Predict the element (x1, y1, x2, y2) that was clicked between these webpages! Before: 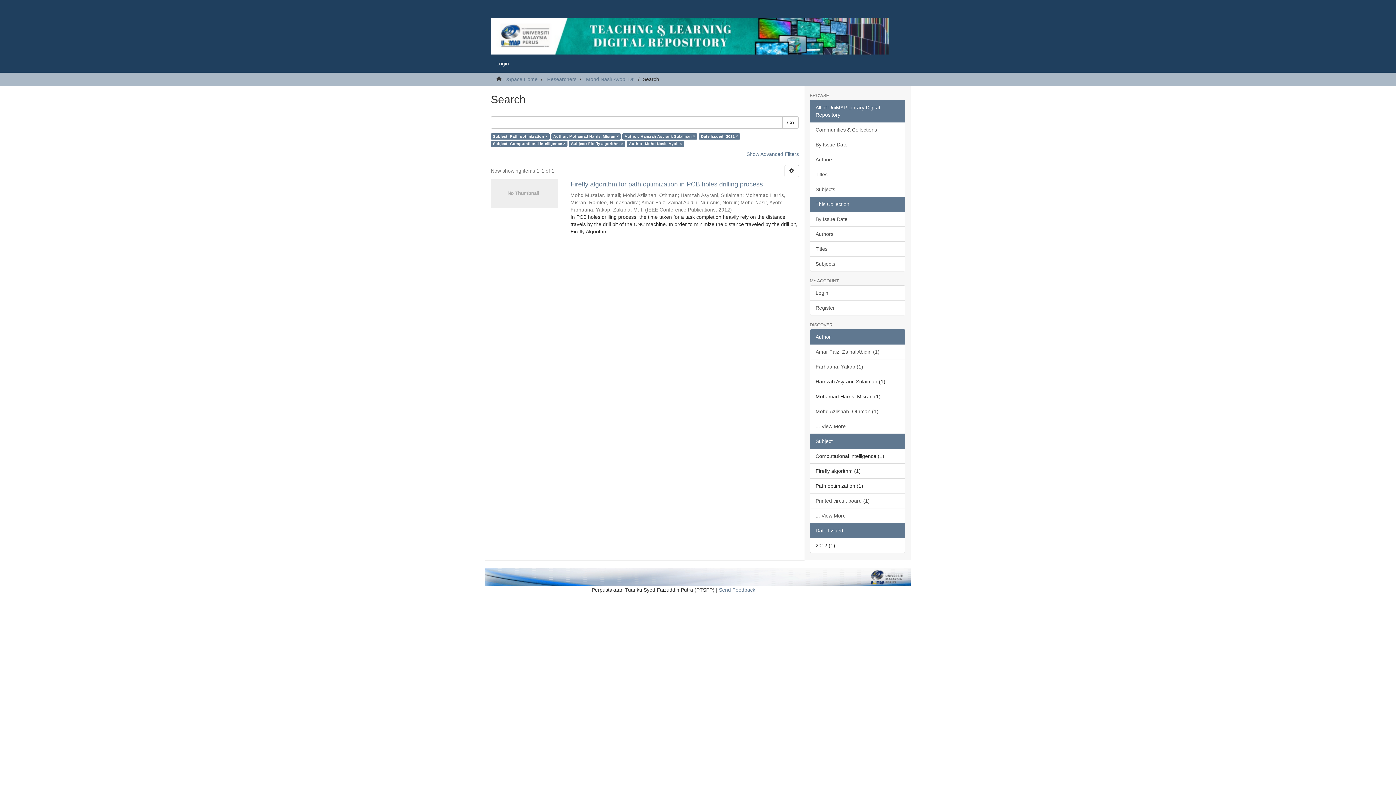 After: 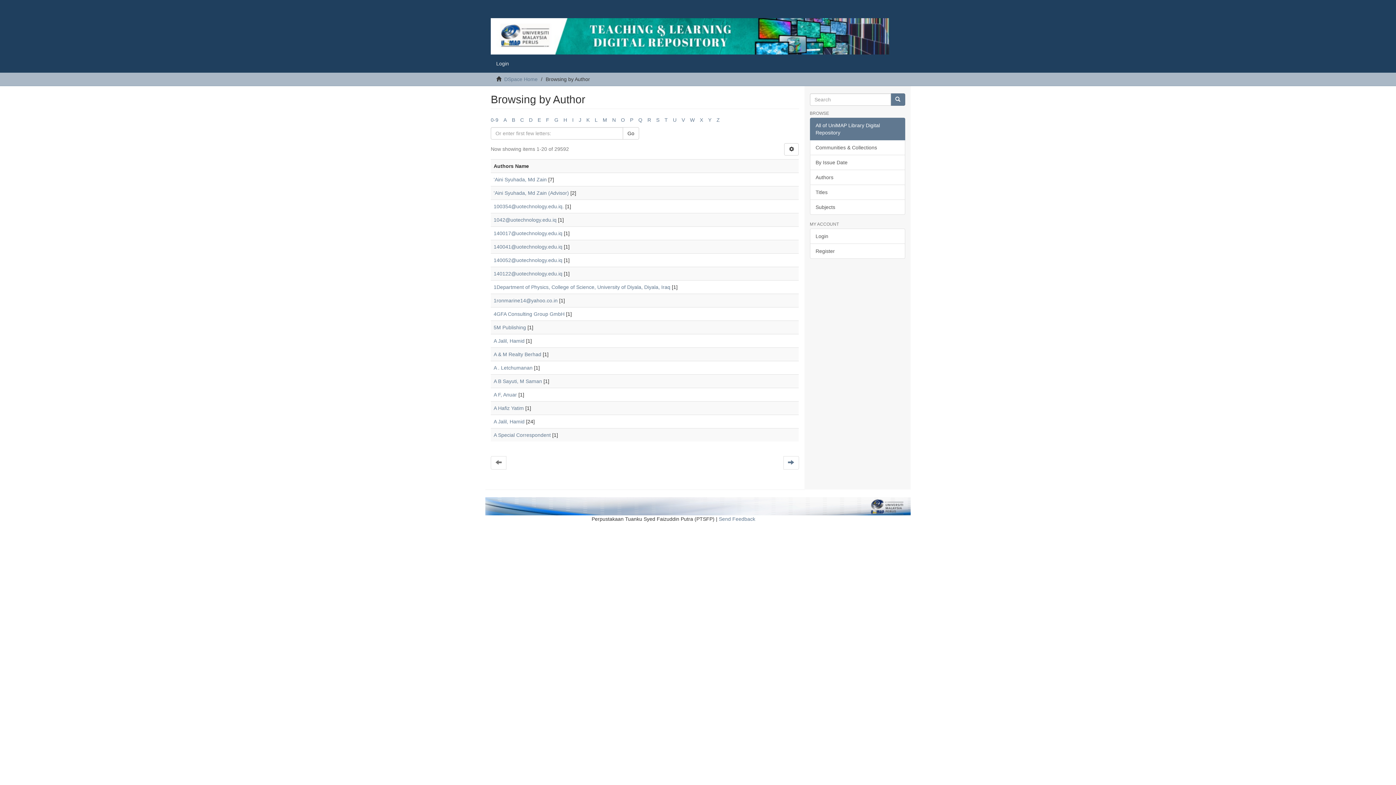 Action: bbox: (810, 152, 905, 167) label: Authors